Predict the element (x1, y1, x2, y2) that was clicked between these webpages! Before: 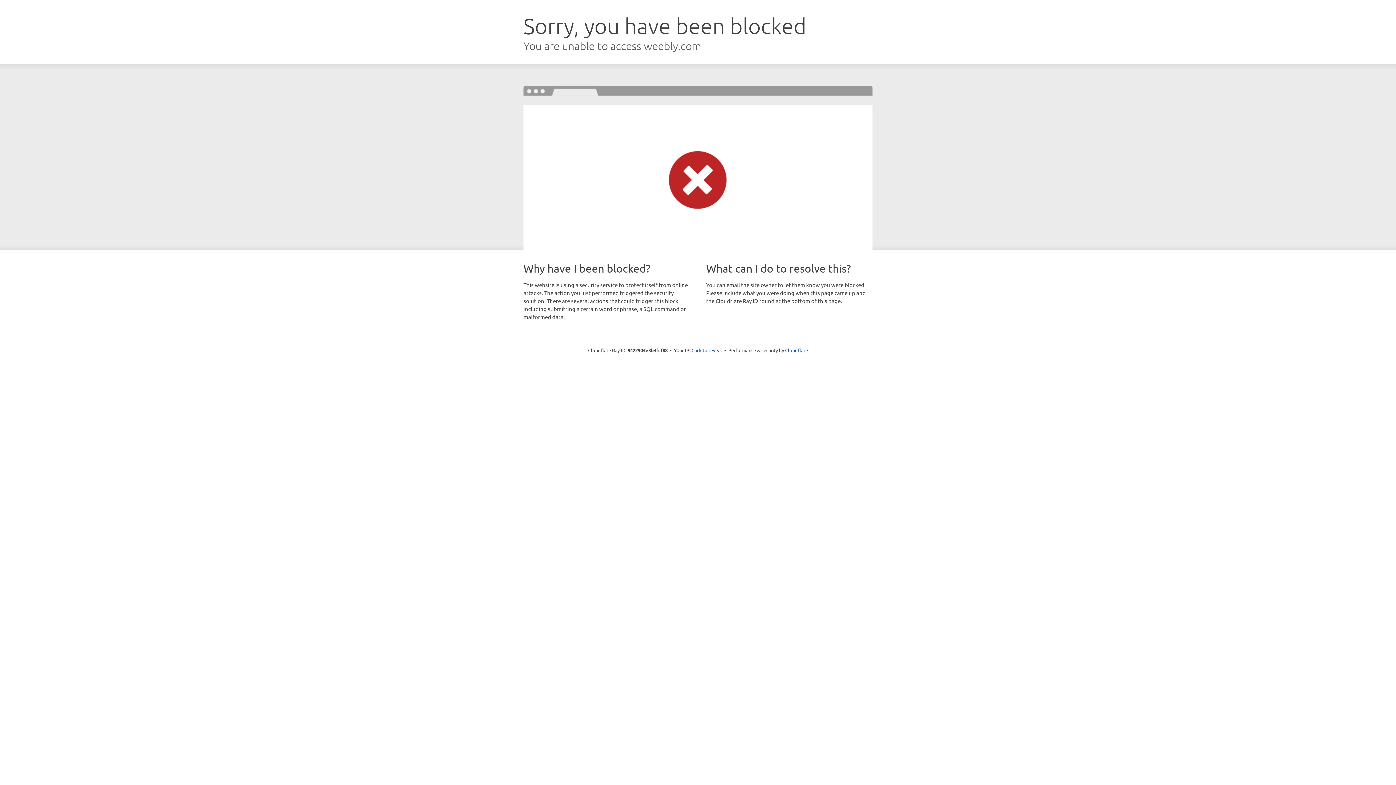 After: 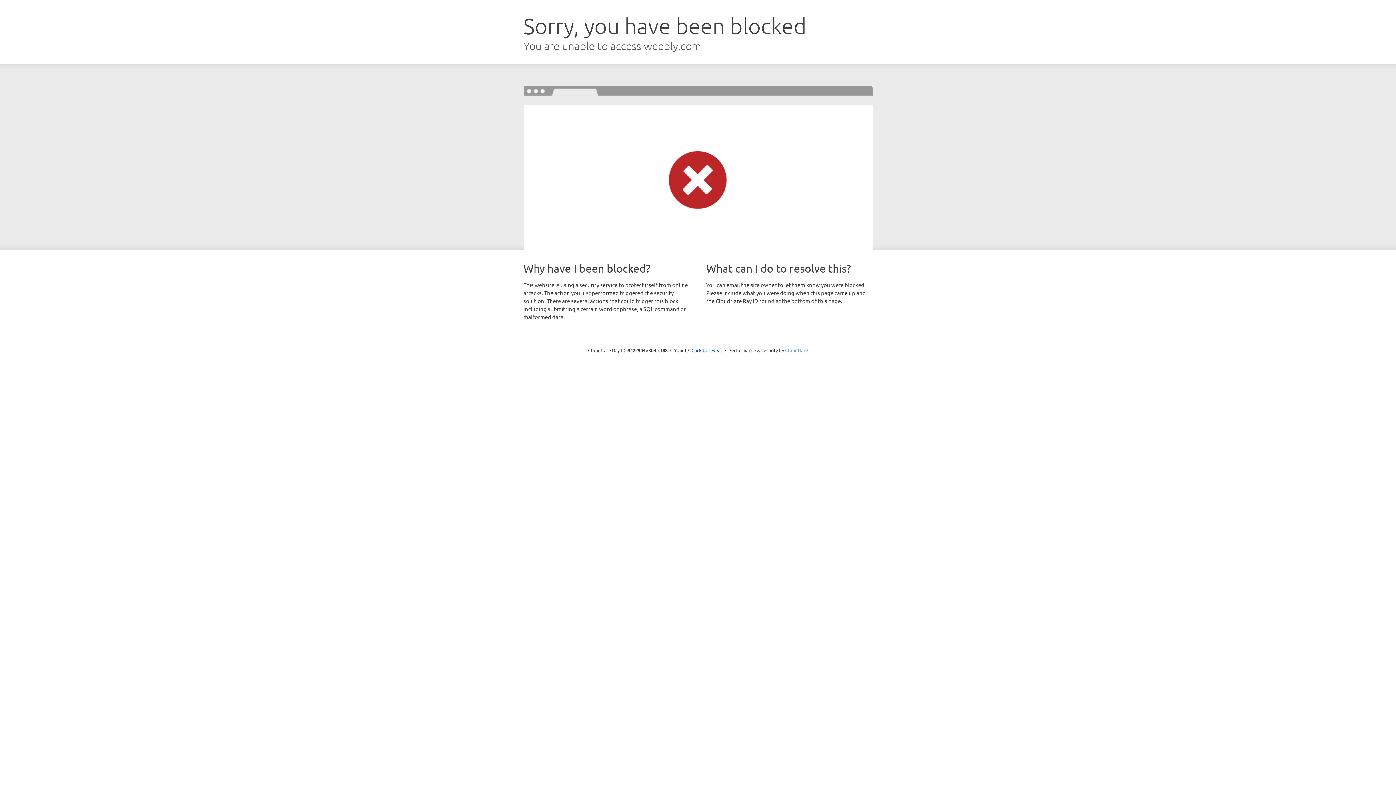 Action: bbox: (785, 347, 808, 353) label: Cloudflare